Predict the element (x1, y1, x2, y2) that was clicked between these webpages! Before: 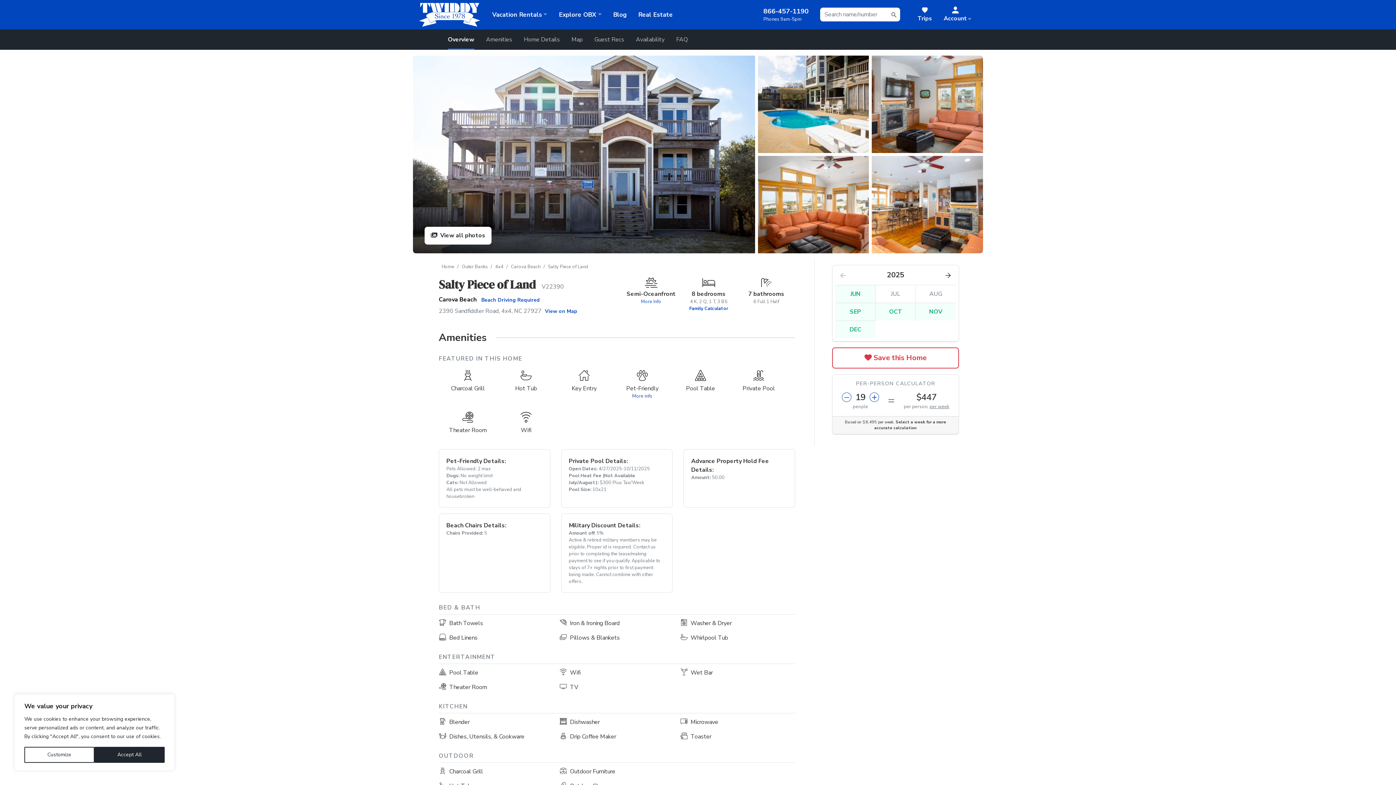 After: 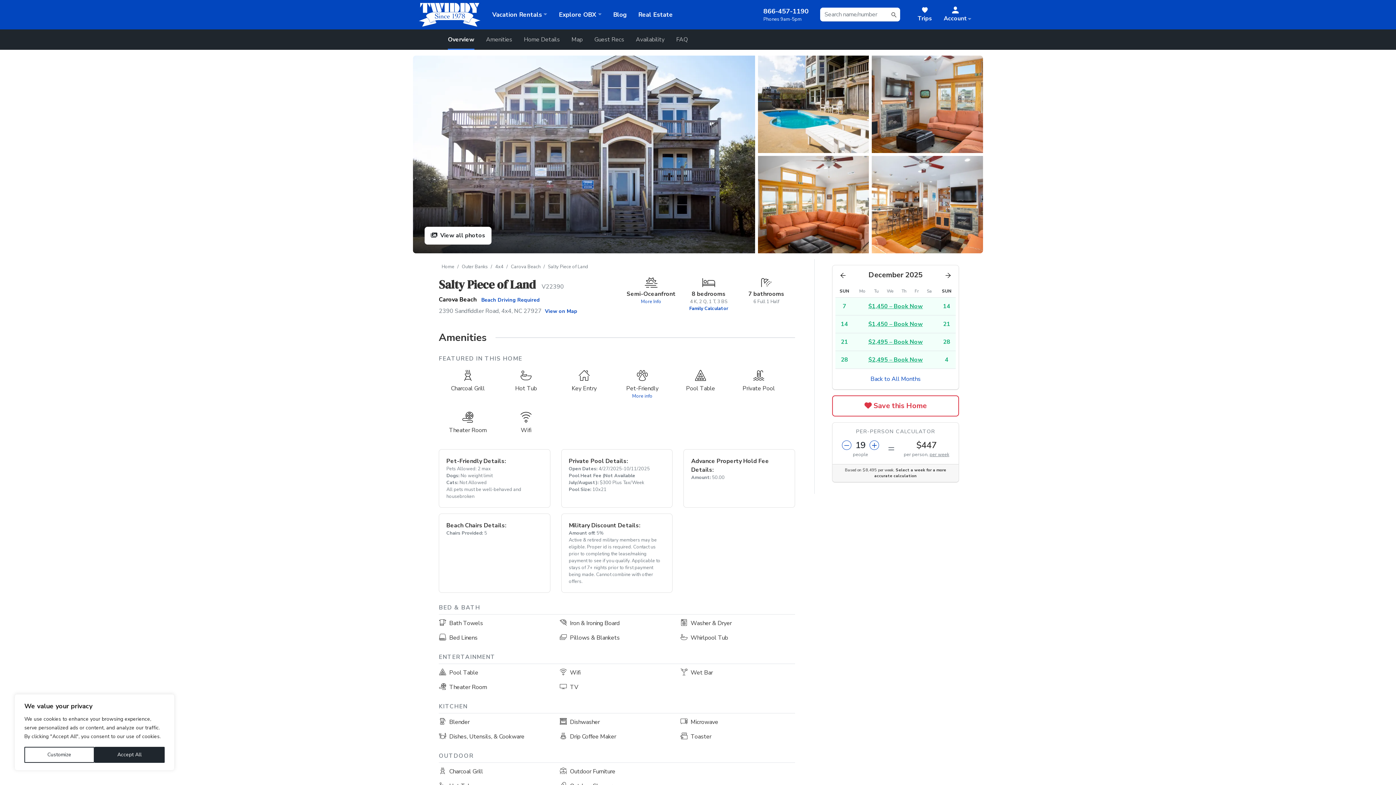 Action: label: DEC bbox: (835, 320, 875, 338)